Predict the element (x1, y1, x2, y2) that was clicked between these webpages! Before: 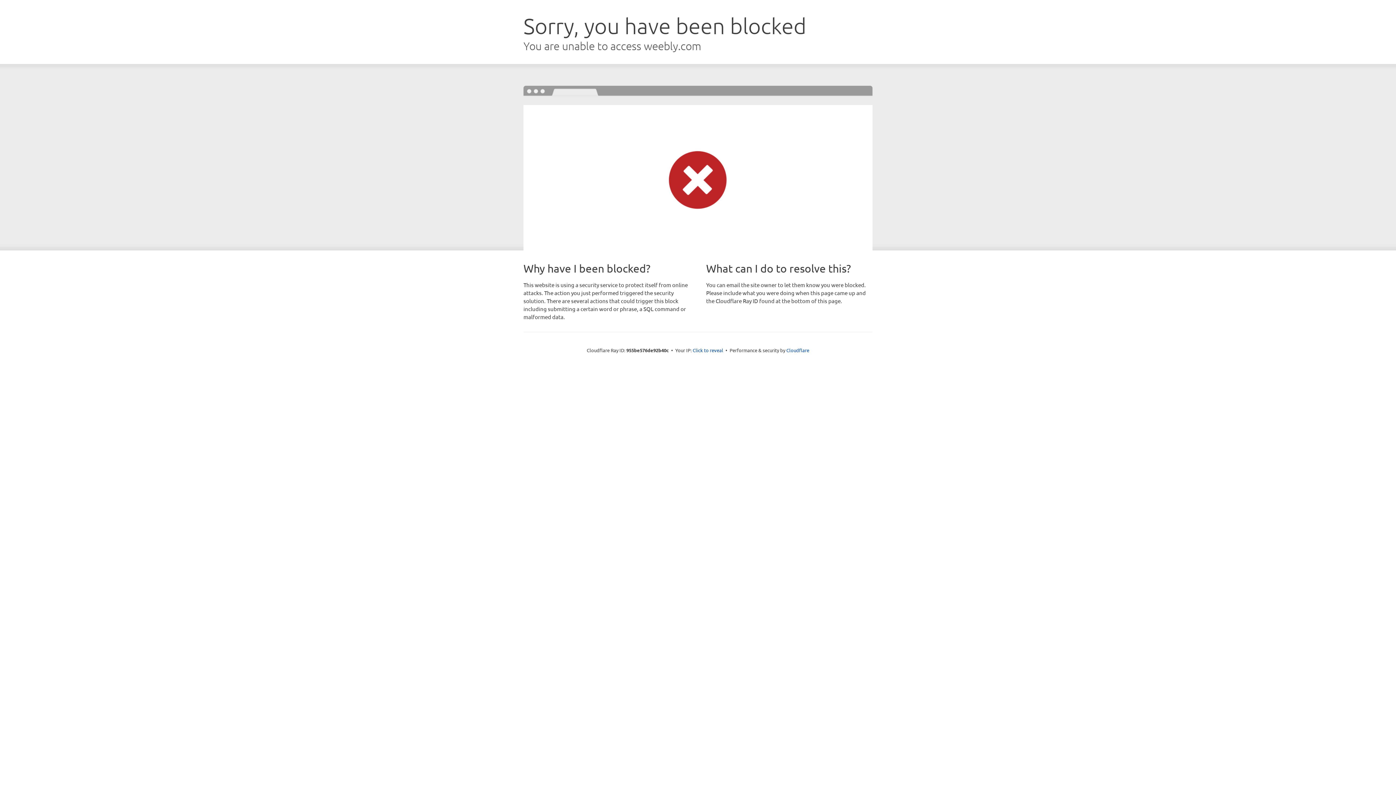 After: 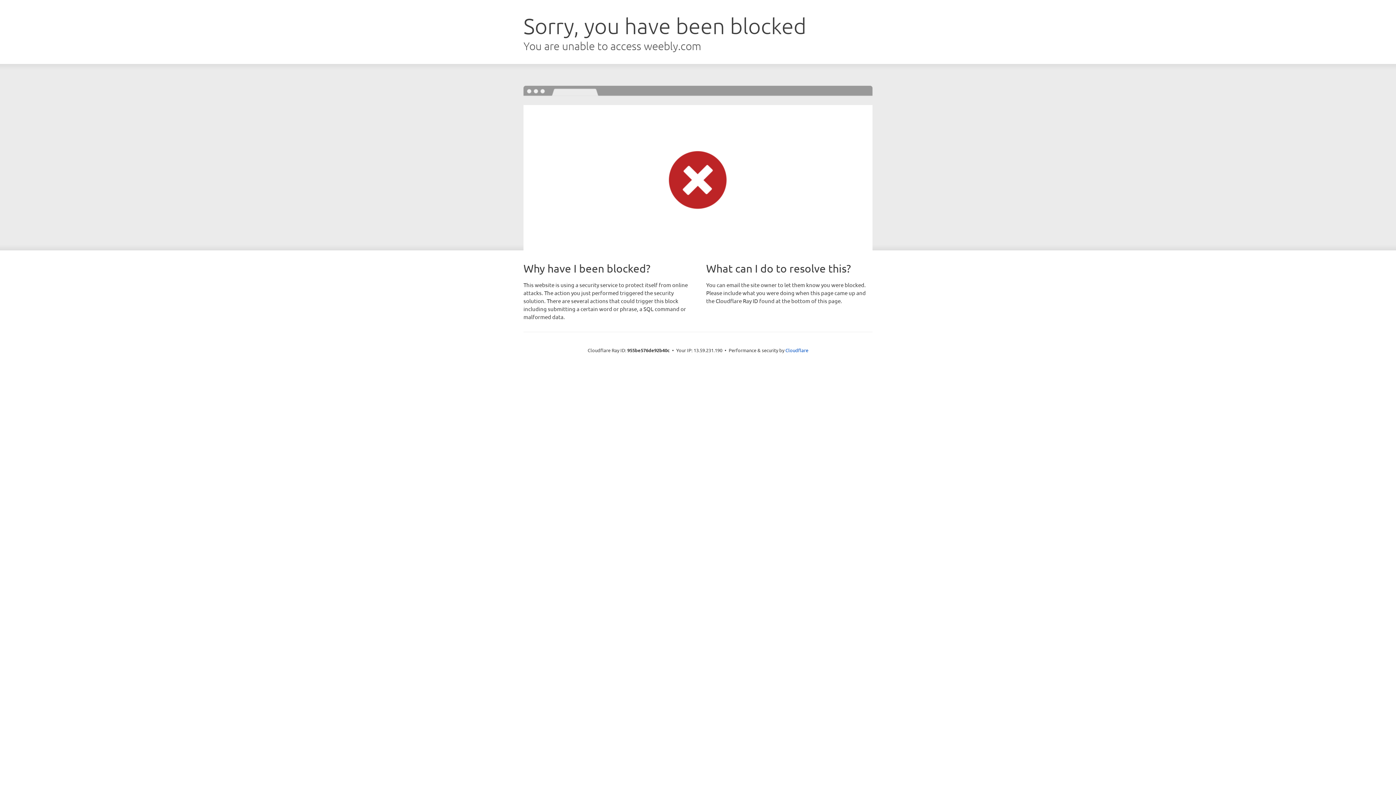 Action: label: Click to reveal bbox: (692, 346, 723, 353)